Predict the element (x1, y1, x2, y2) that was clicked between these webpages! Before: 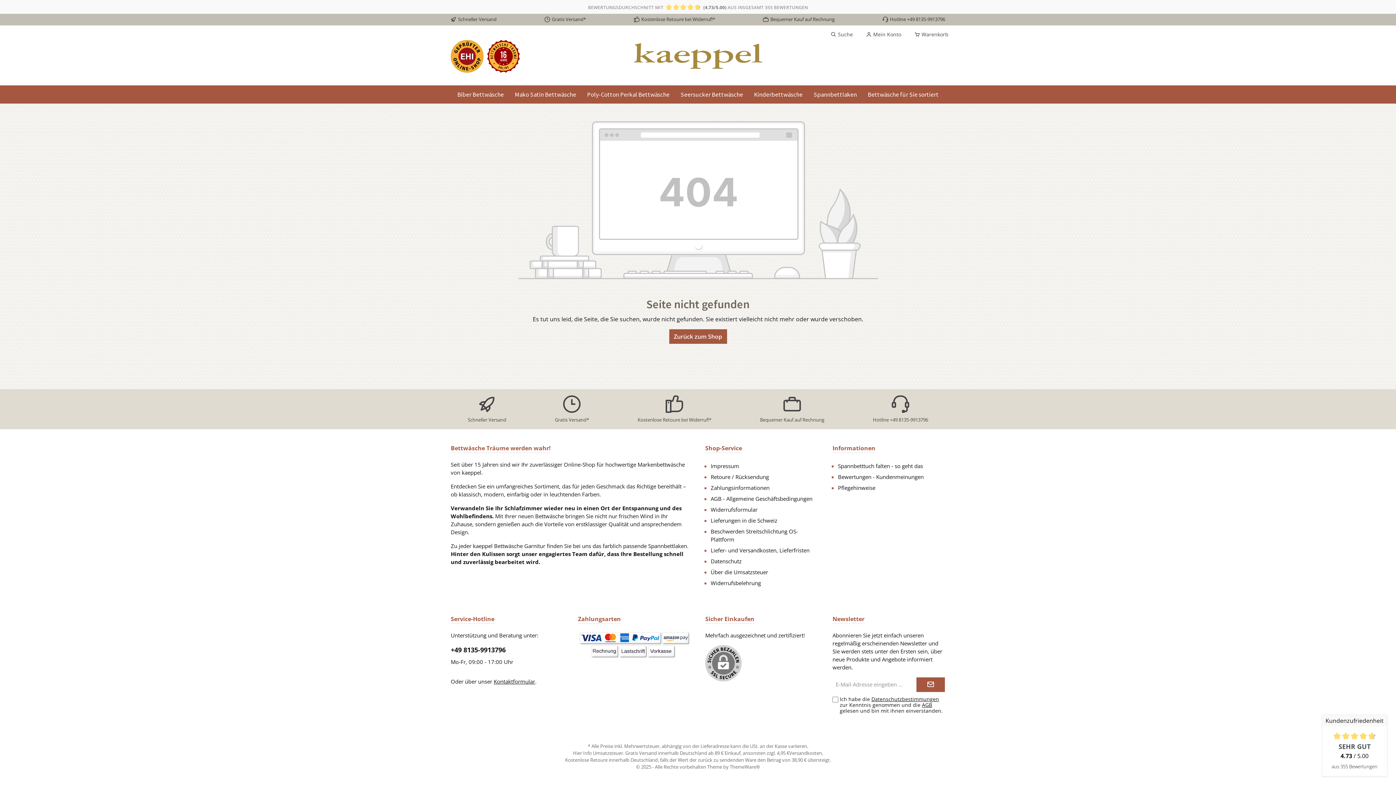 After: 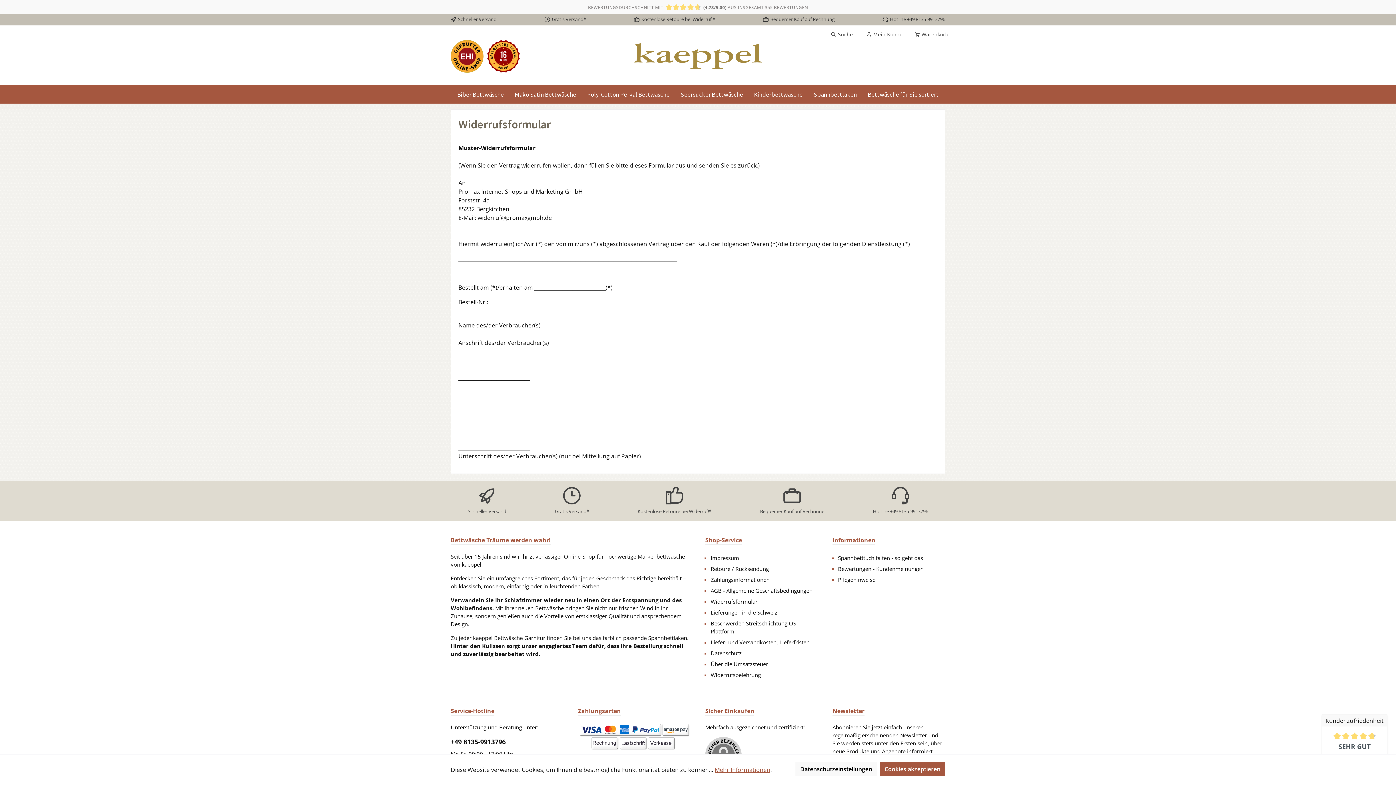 Action: bbox: (710, 506, 757, 513) label: Widerrufsformular